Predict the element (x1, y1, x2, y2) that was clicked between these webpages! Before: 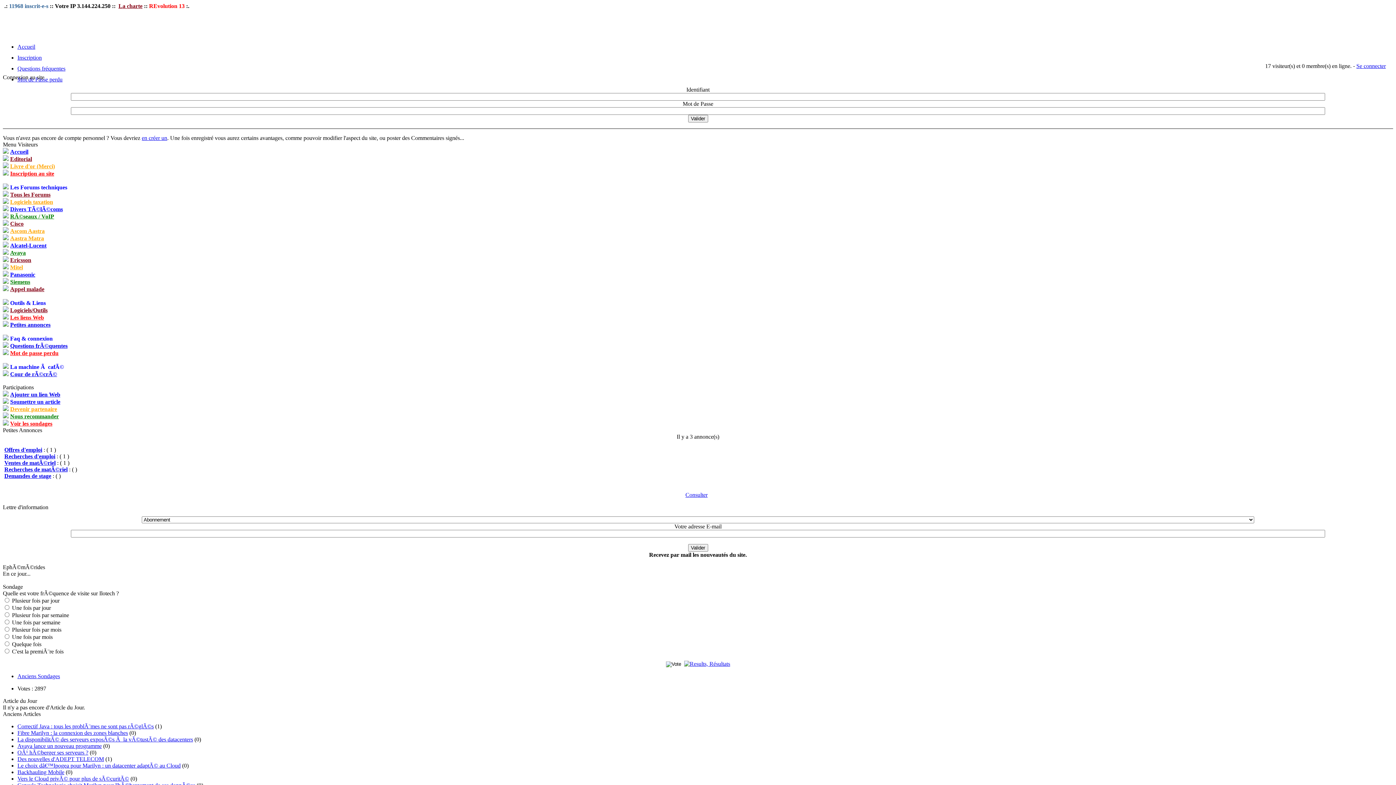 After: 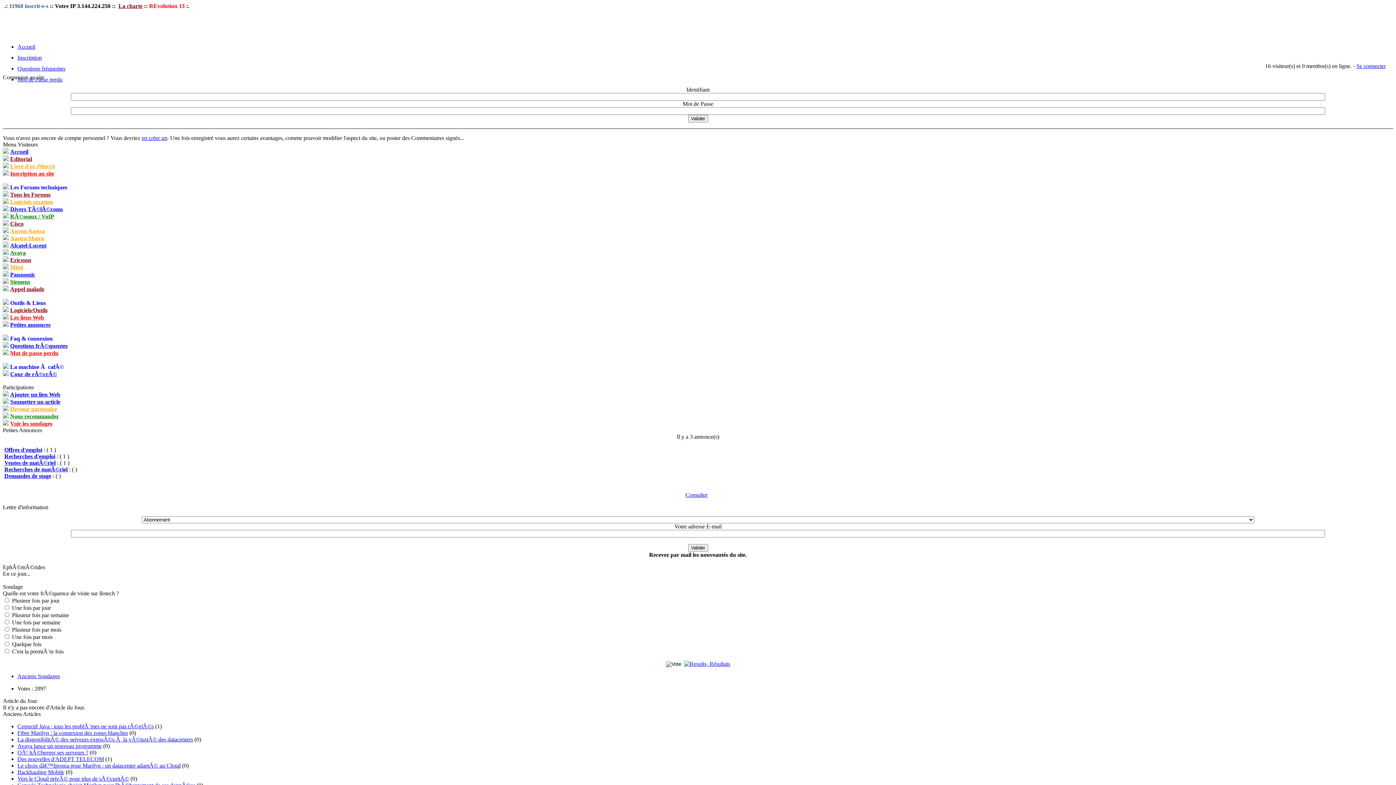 Action: label: Ventes de matÃ©riel bbox: (4, 460, 55, 466)